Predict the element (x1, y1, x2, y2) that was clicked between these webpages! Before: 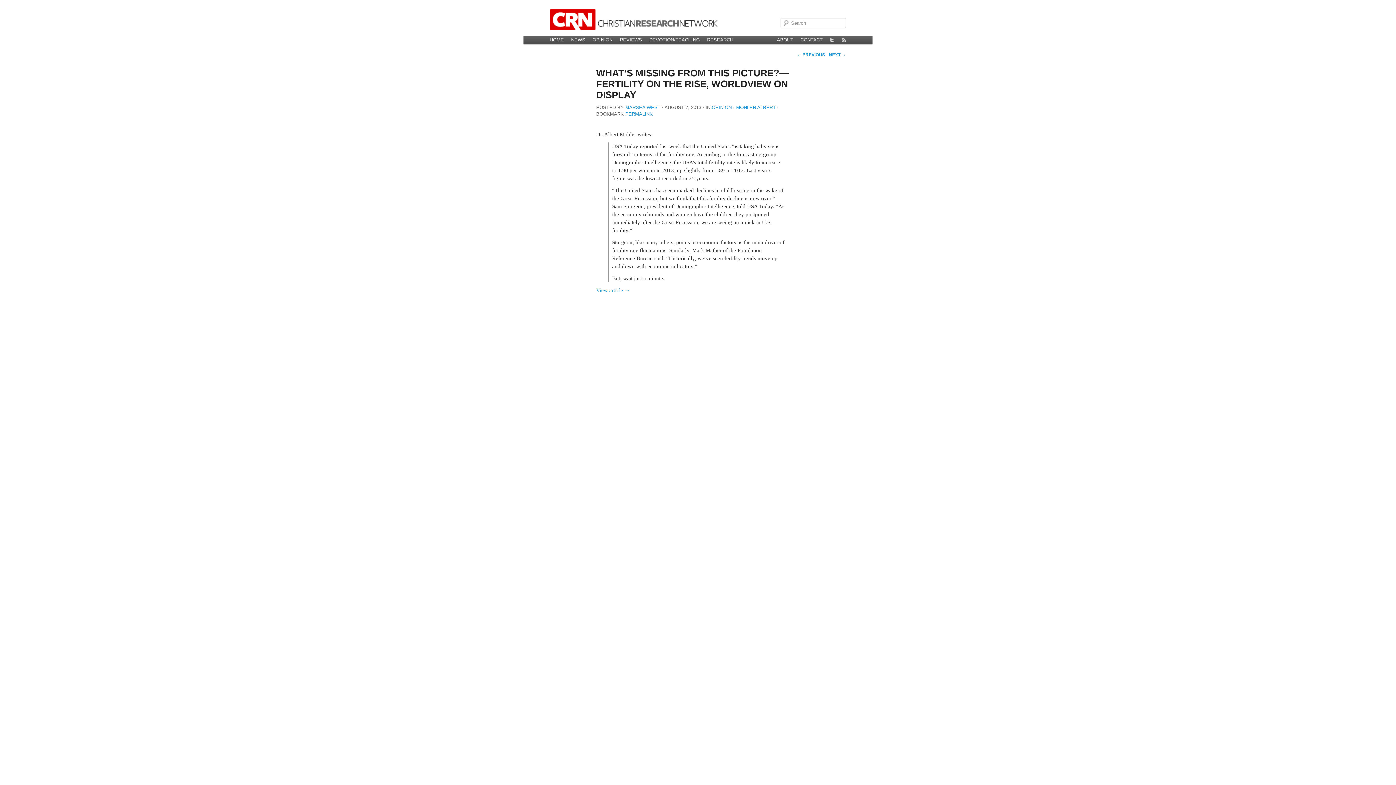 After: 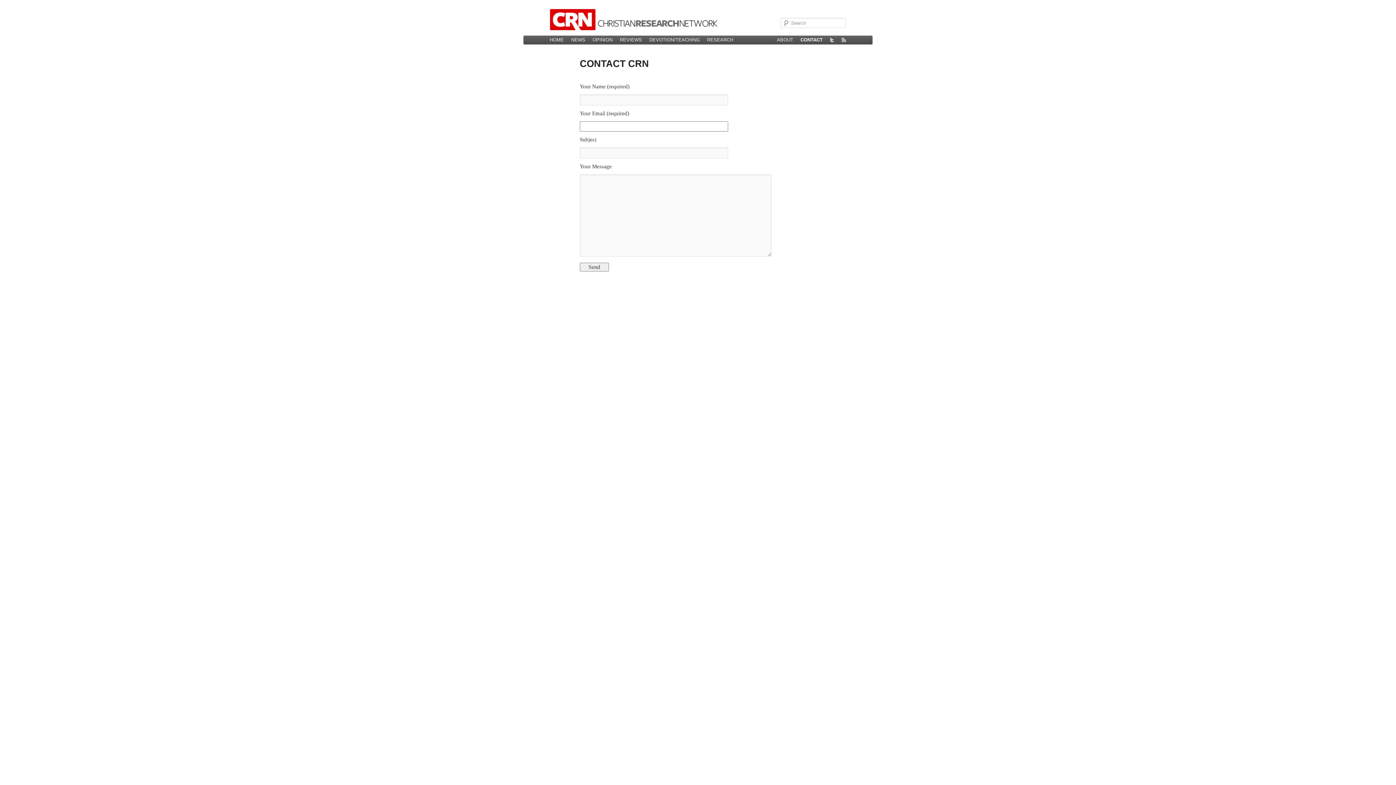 Action: label: CONTACT bbox: (797, 35, 826, 44)